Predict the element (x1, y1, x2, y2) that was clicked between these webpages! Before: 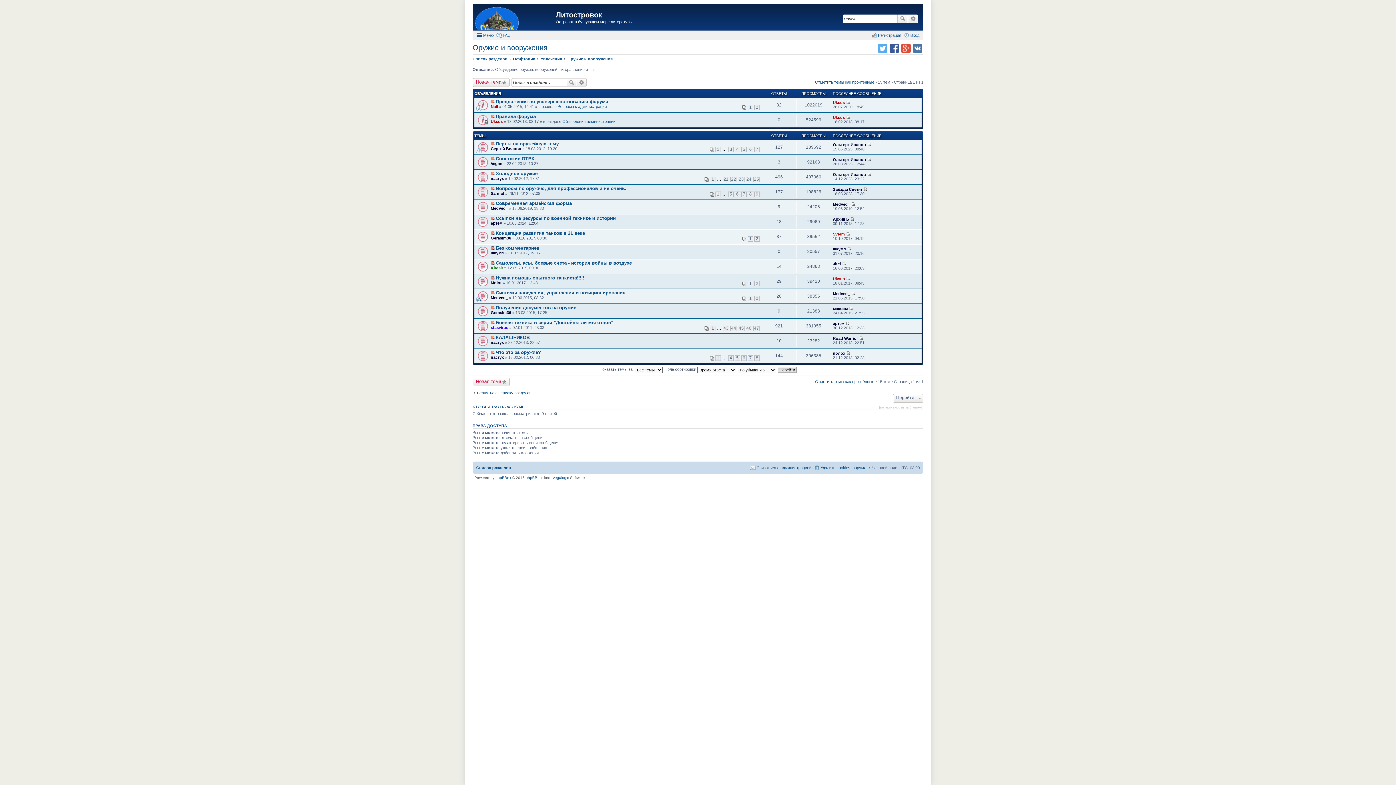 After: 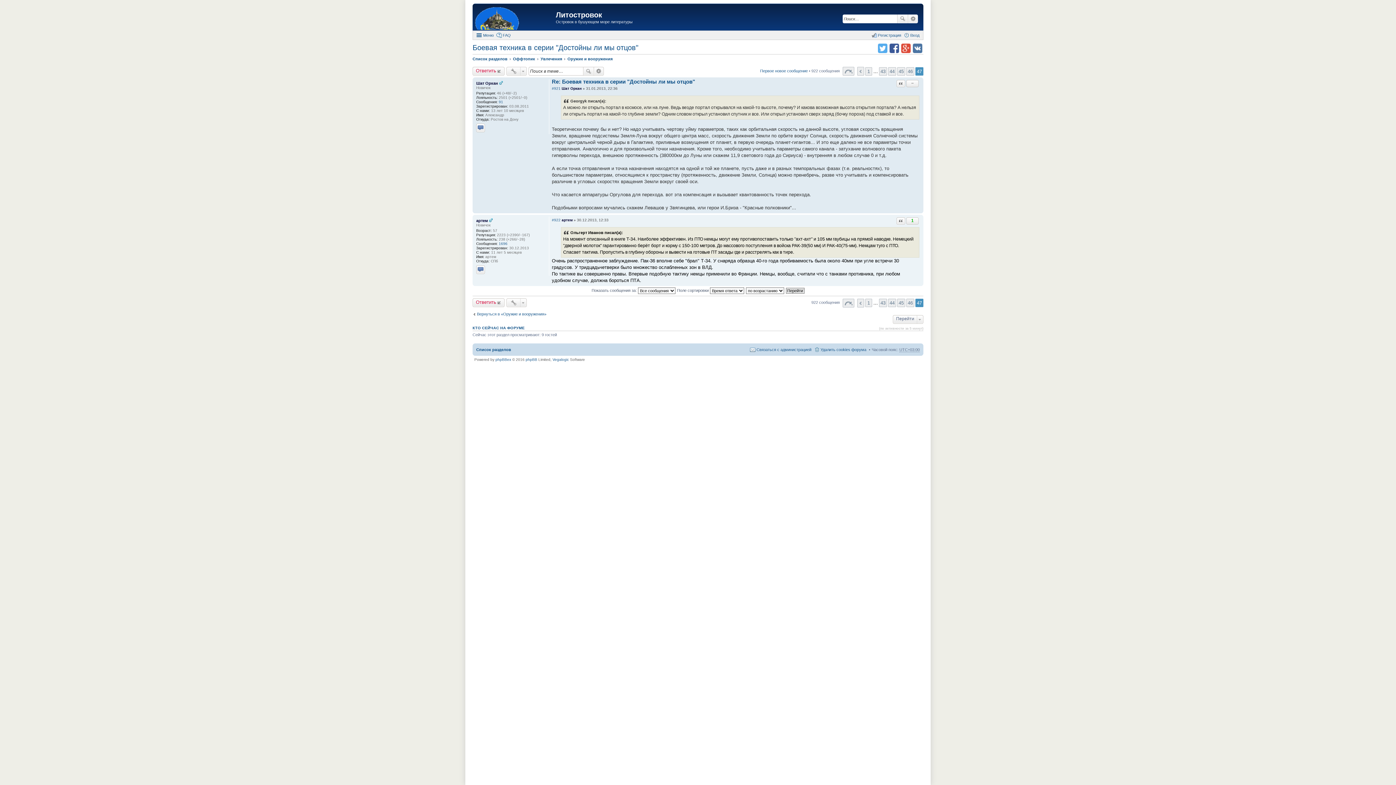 Action: bbox: (845, 321, 849, 325) label: Перейти к последнему сообщению